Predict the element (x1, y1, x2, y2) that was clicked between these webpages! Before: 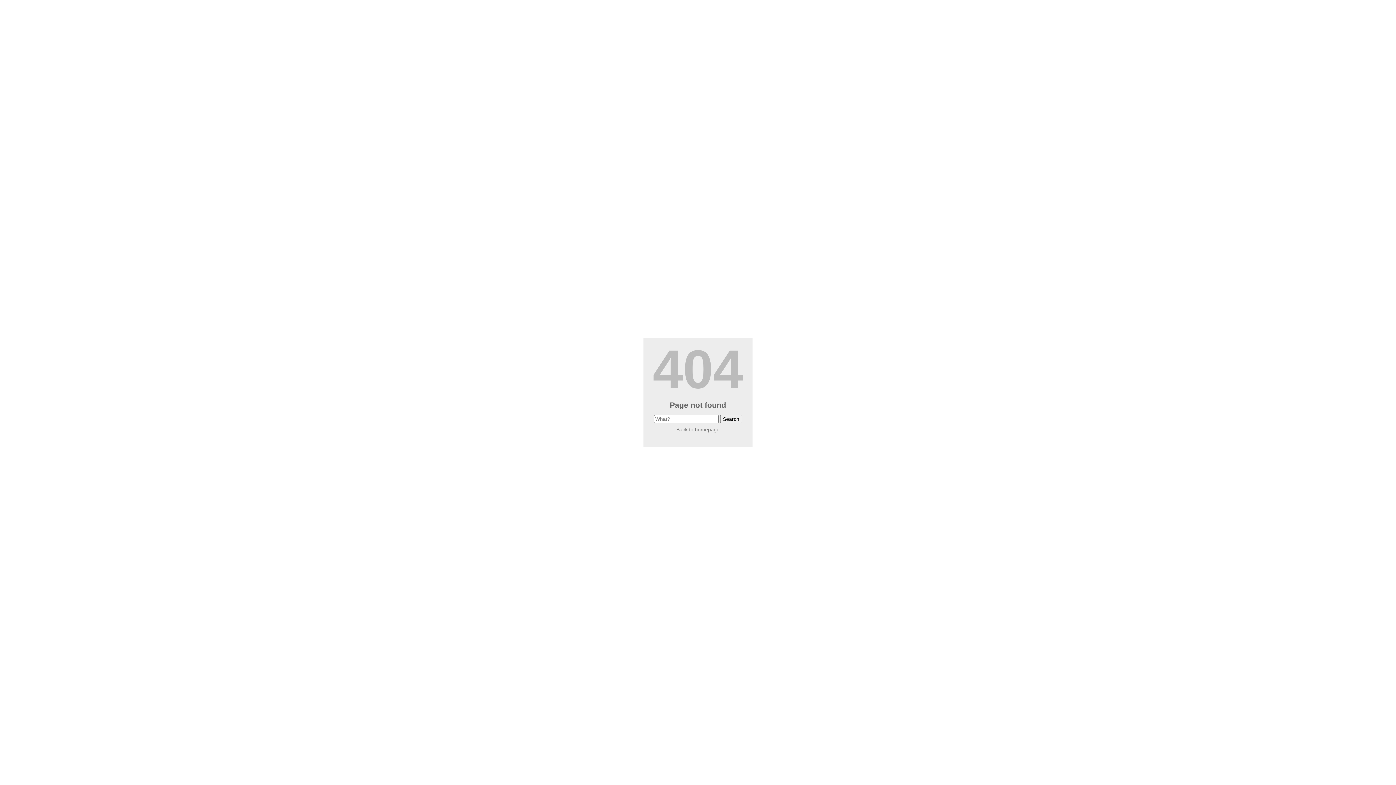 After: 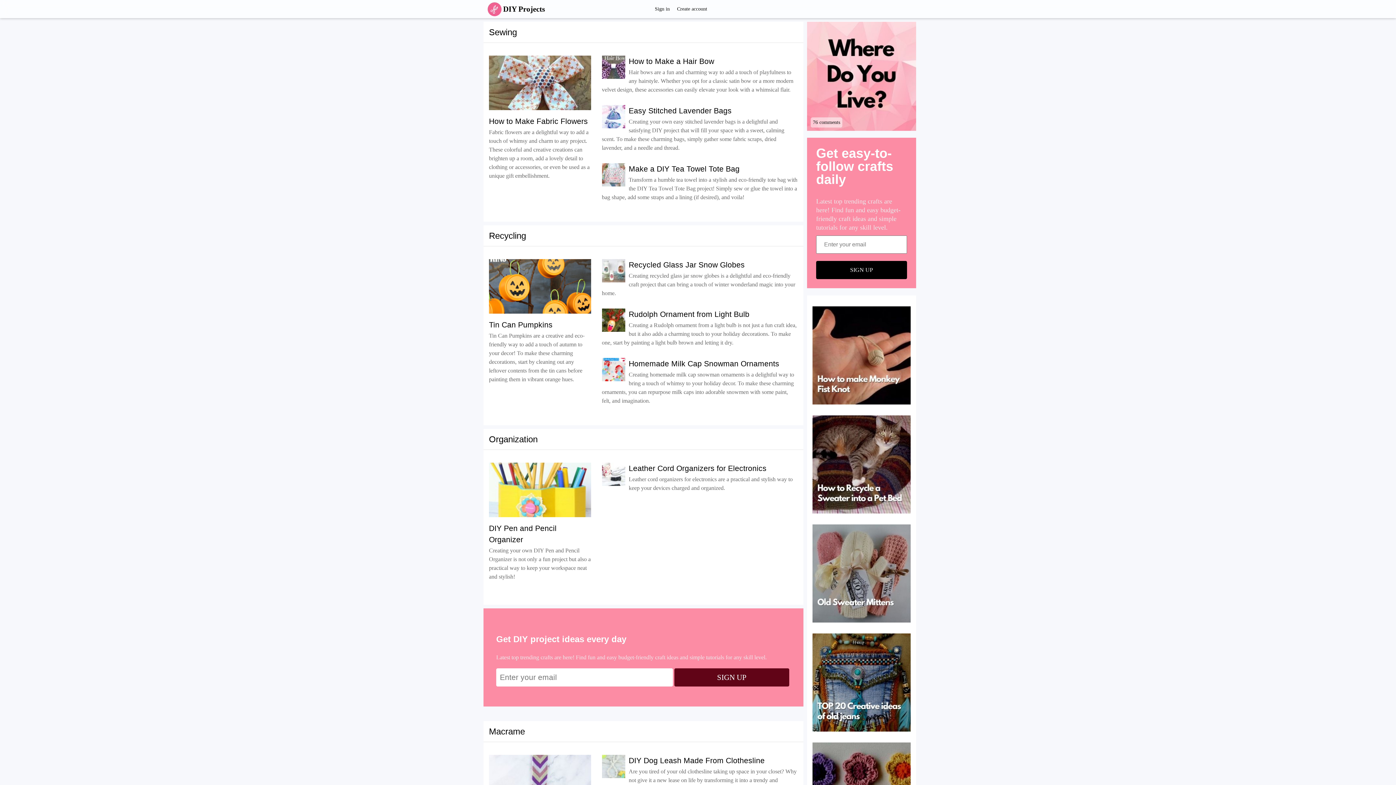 Action: label: Back to homepage bbox: (676, 426, 719, 432)